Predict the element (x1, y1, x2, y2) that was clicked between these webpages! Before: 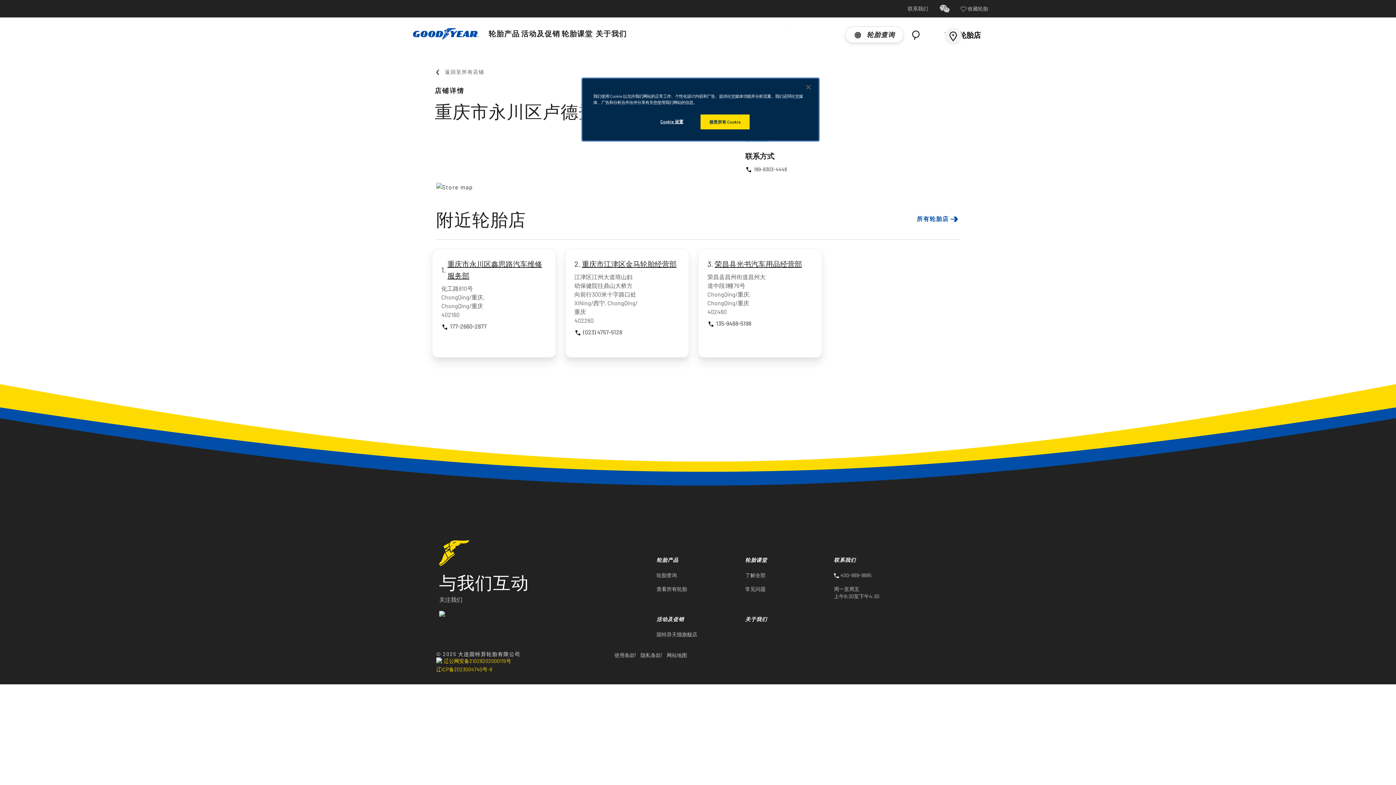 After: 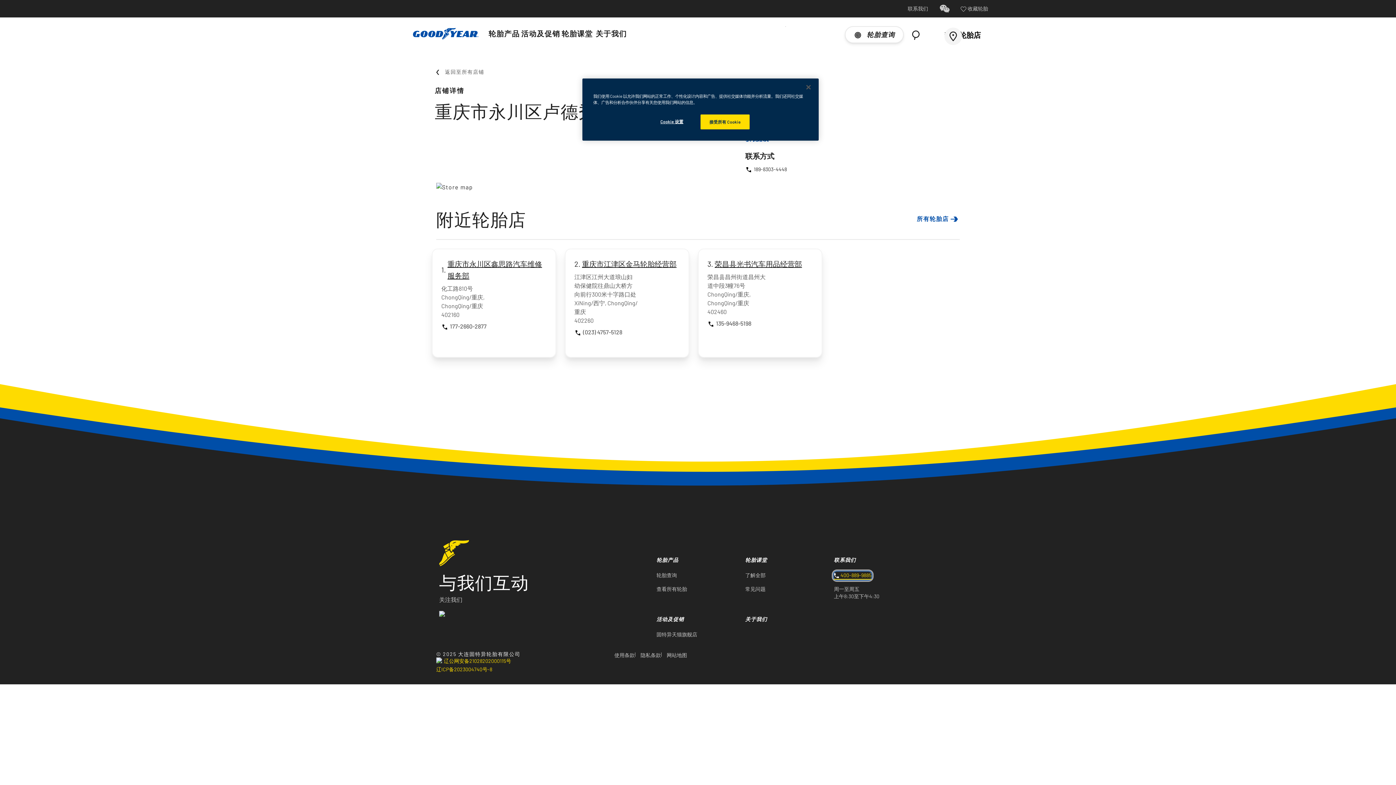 Action: label: 400-889-9885 bbox: (834, 571, 871, 579)